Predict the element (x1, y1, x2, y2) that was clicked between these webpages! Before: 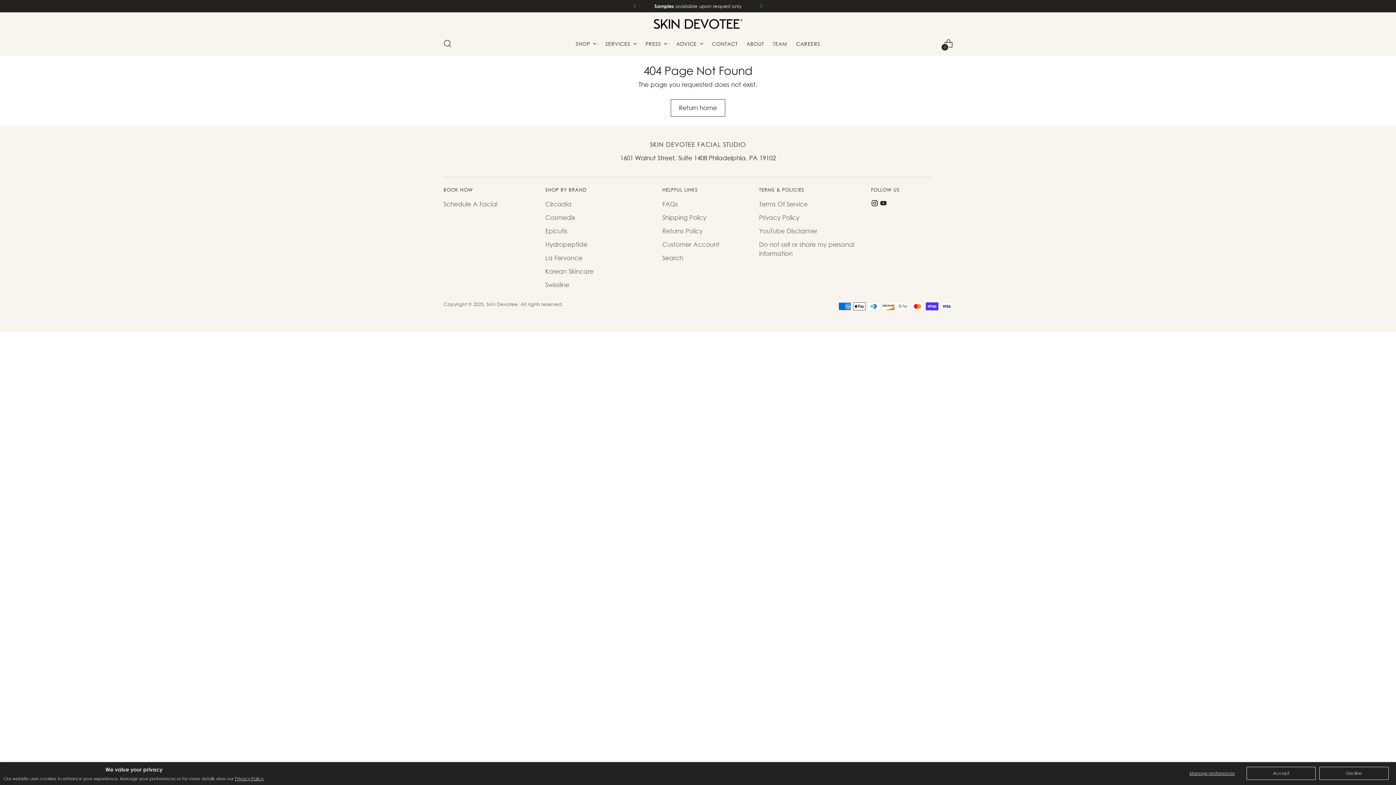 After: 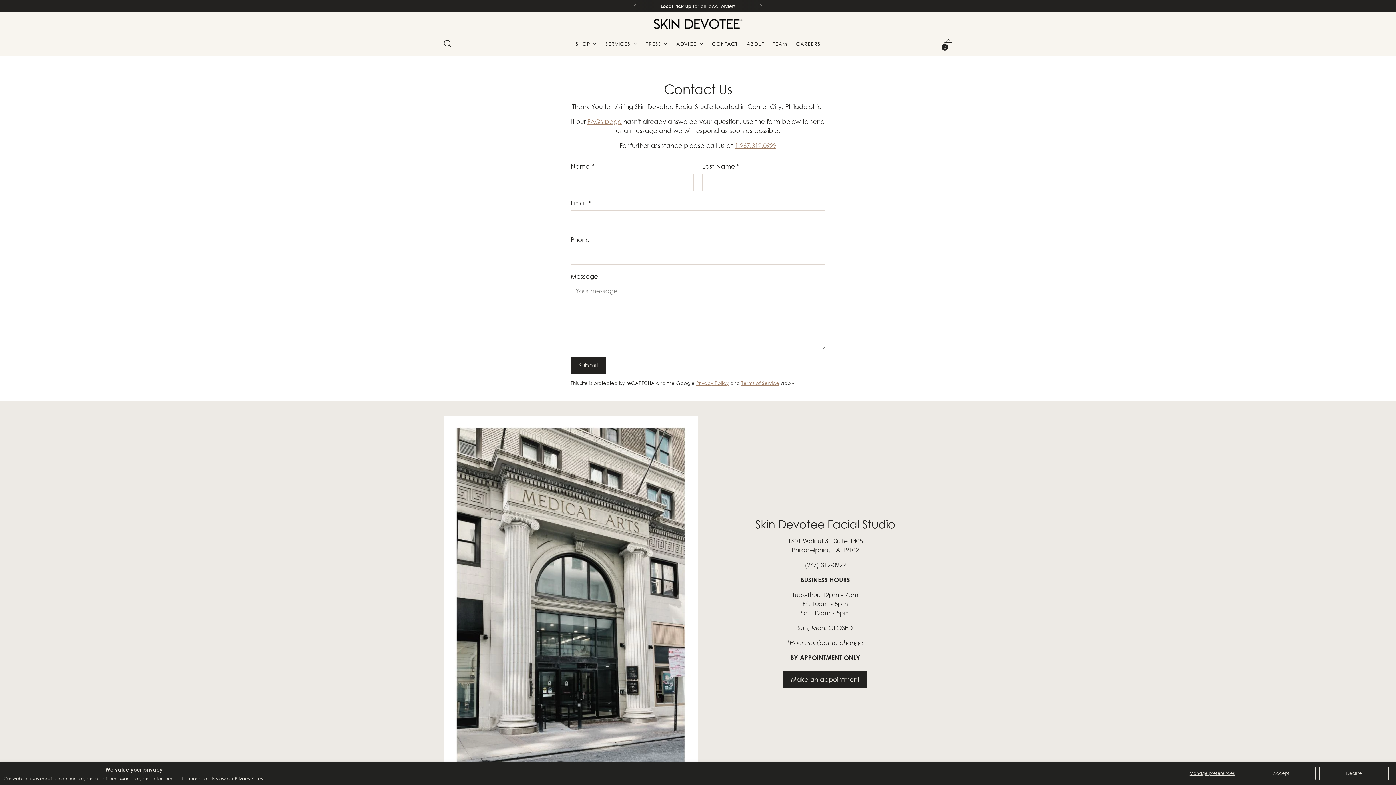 Action: label: CONTACT bbox: (712, 35, 737, 51)